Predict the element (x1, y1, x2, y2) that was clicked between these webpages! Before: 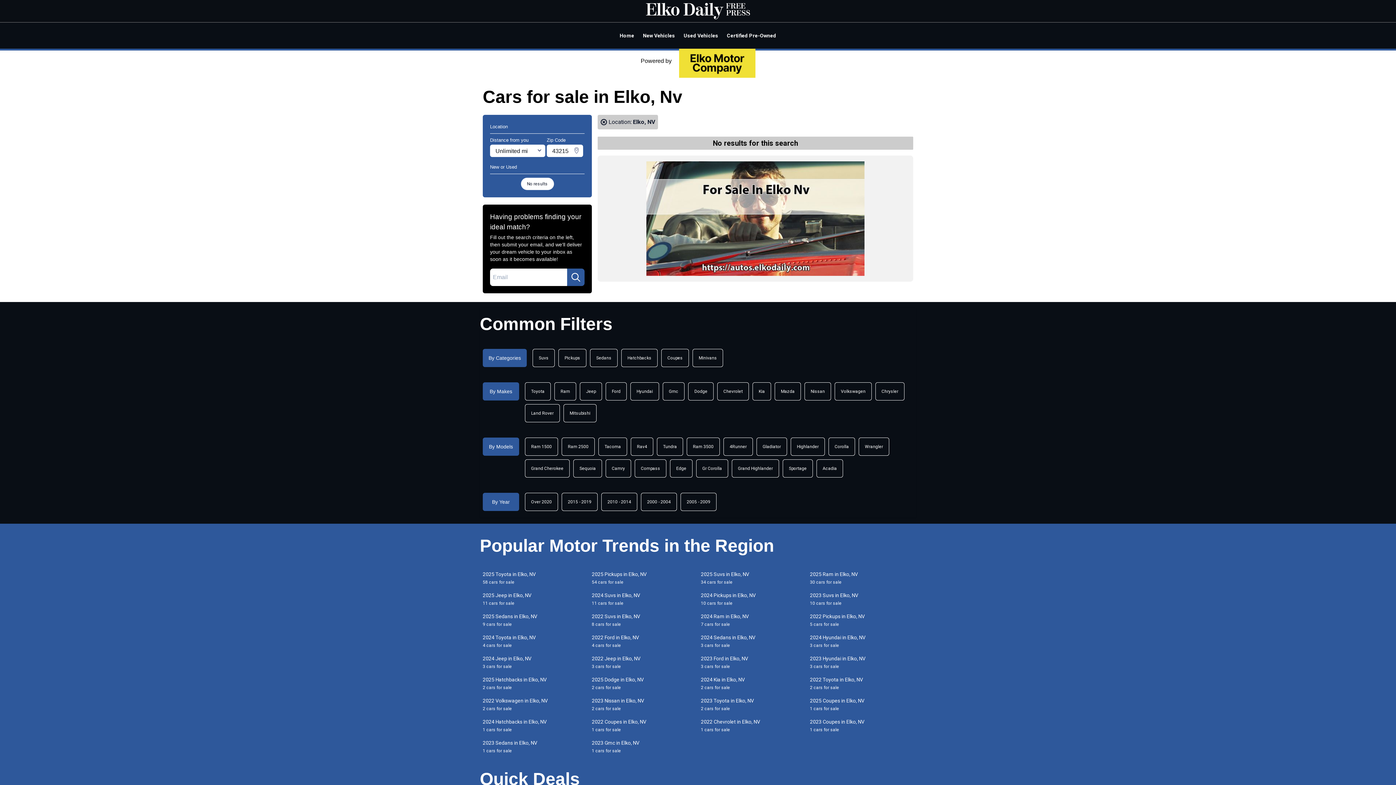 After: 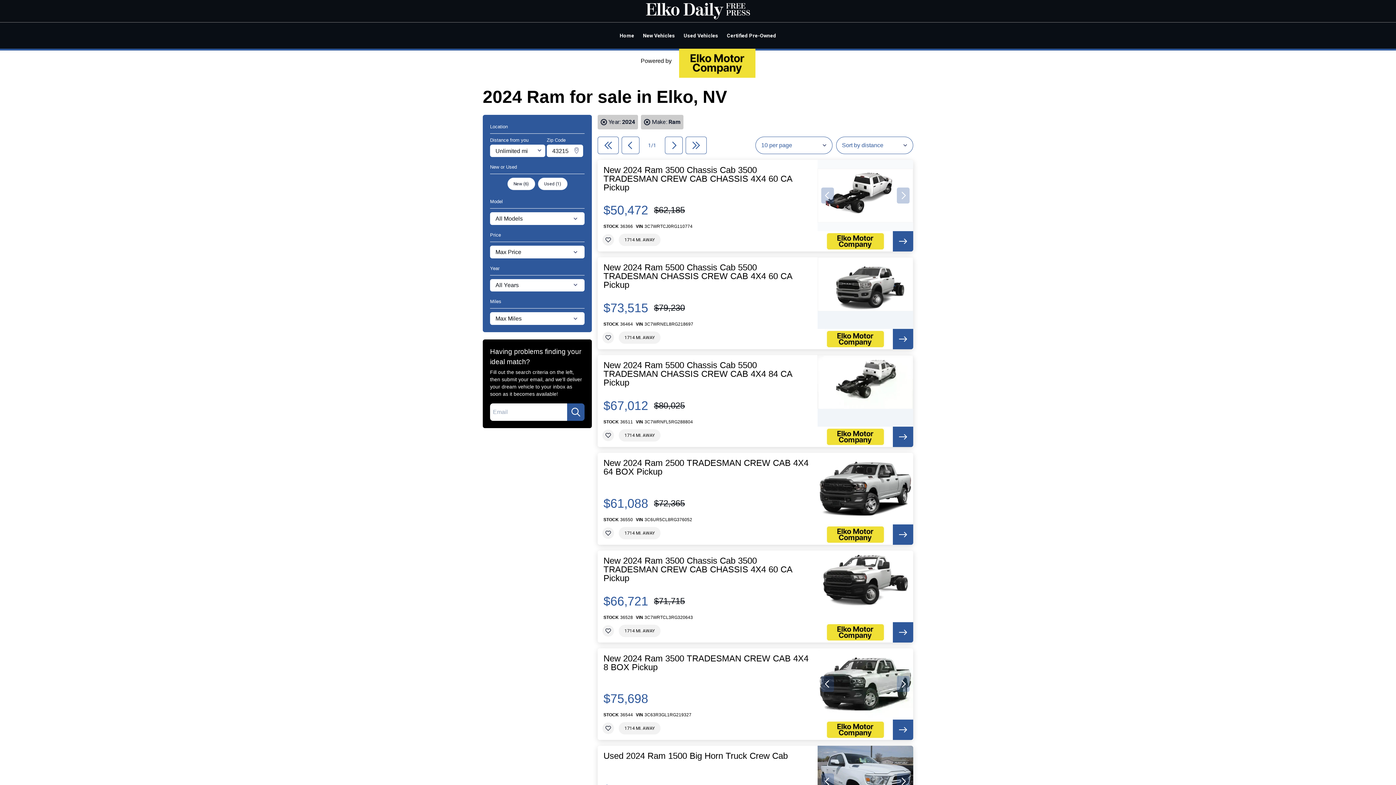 Action: label: 2024 Ram in Elko, NV
7 cars for sale bbox: (698, 613, 807, 628)